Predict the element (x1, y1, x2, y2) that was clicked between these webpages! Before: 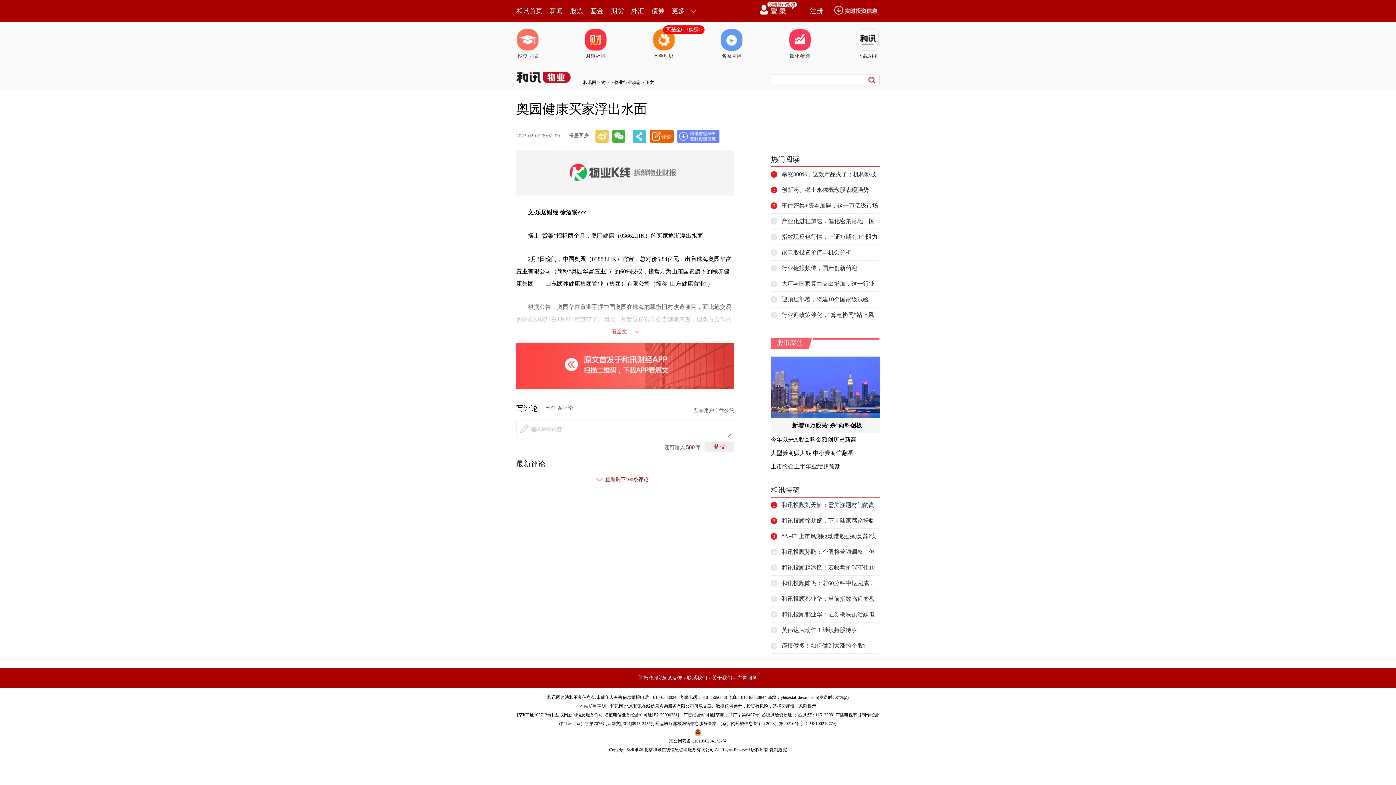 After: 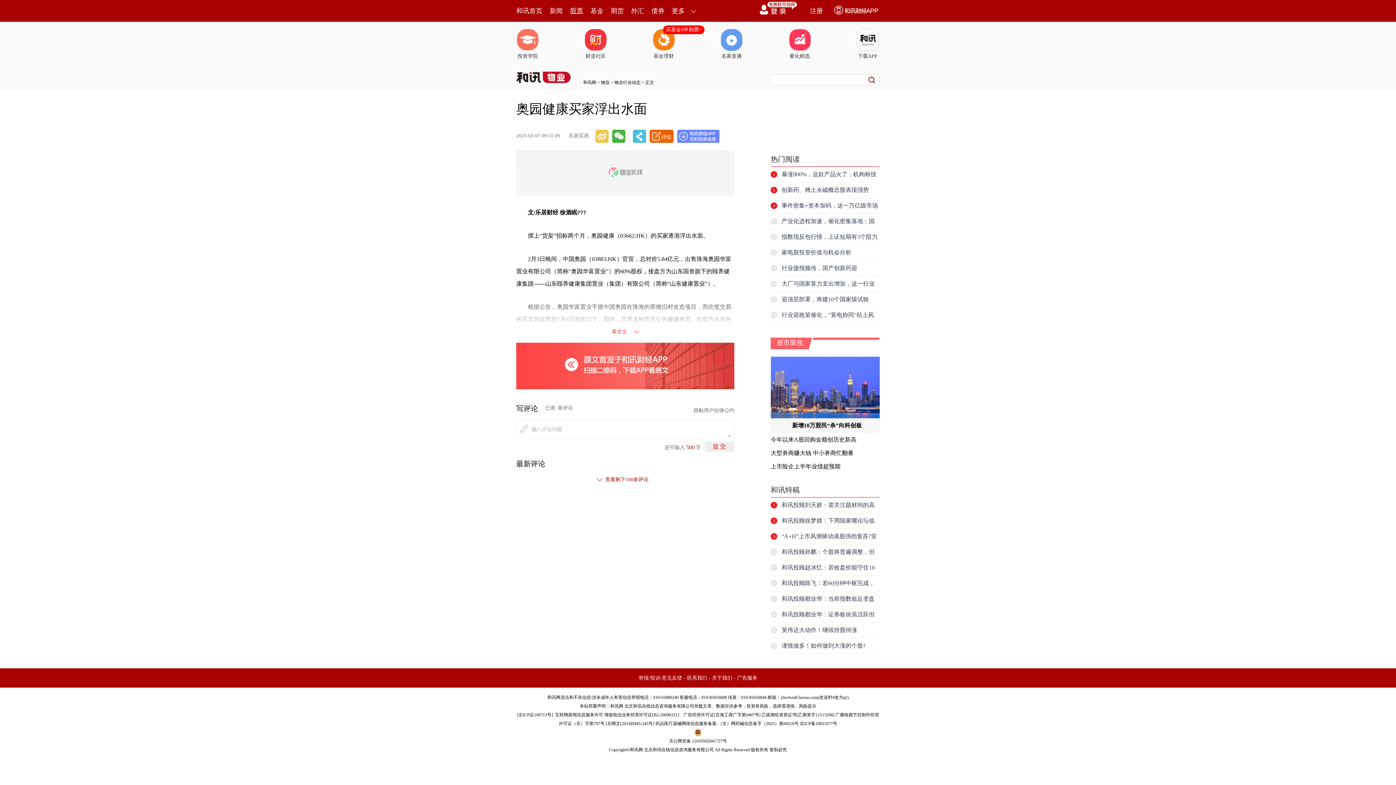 Action: bbox: (570, 0, 583, 21) label: 股票